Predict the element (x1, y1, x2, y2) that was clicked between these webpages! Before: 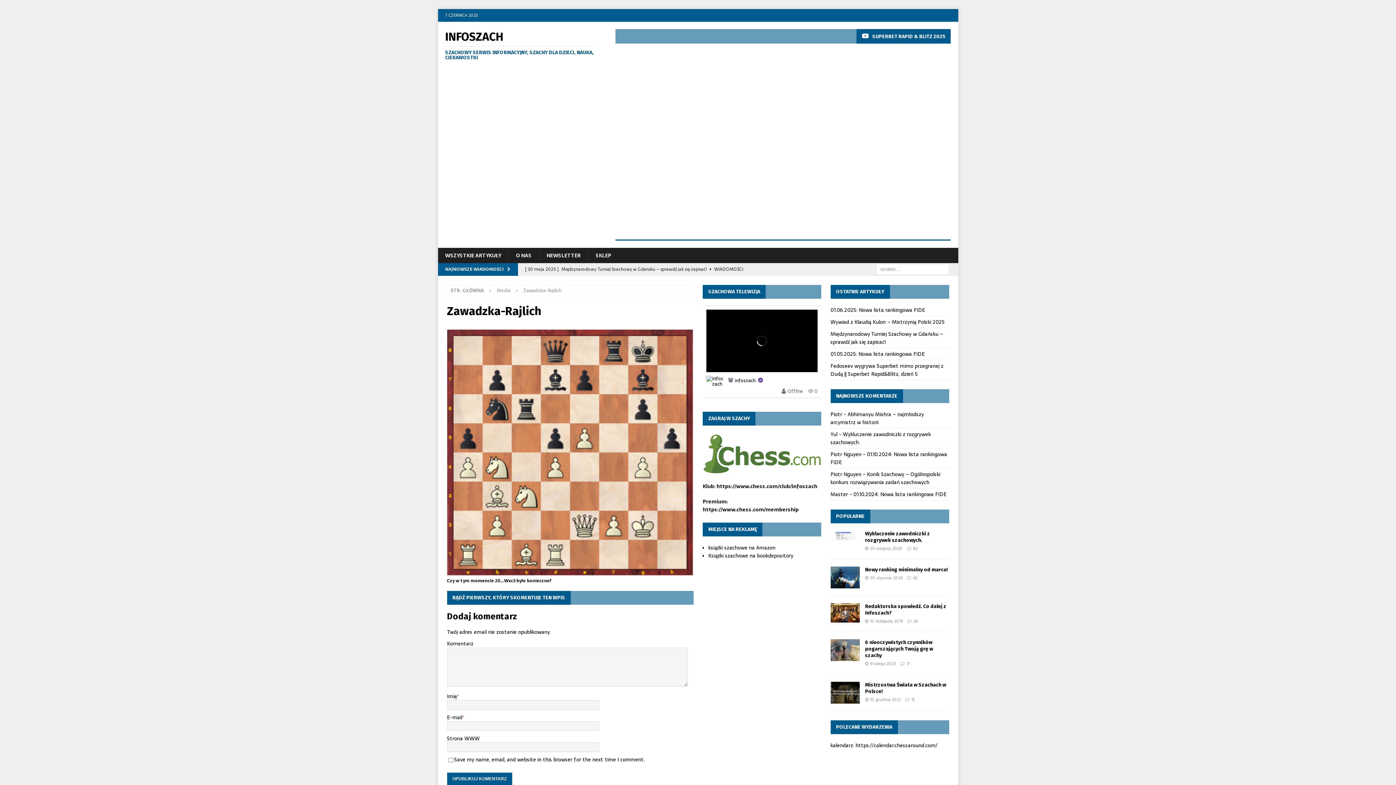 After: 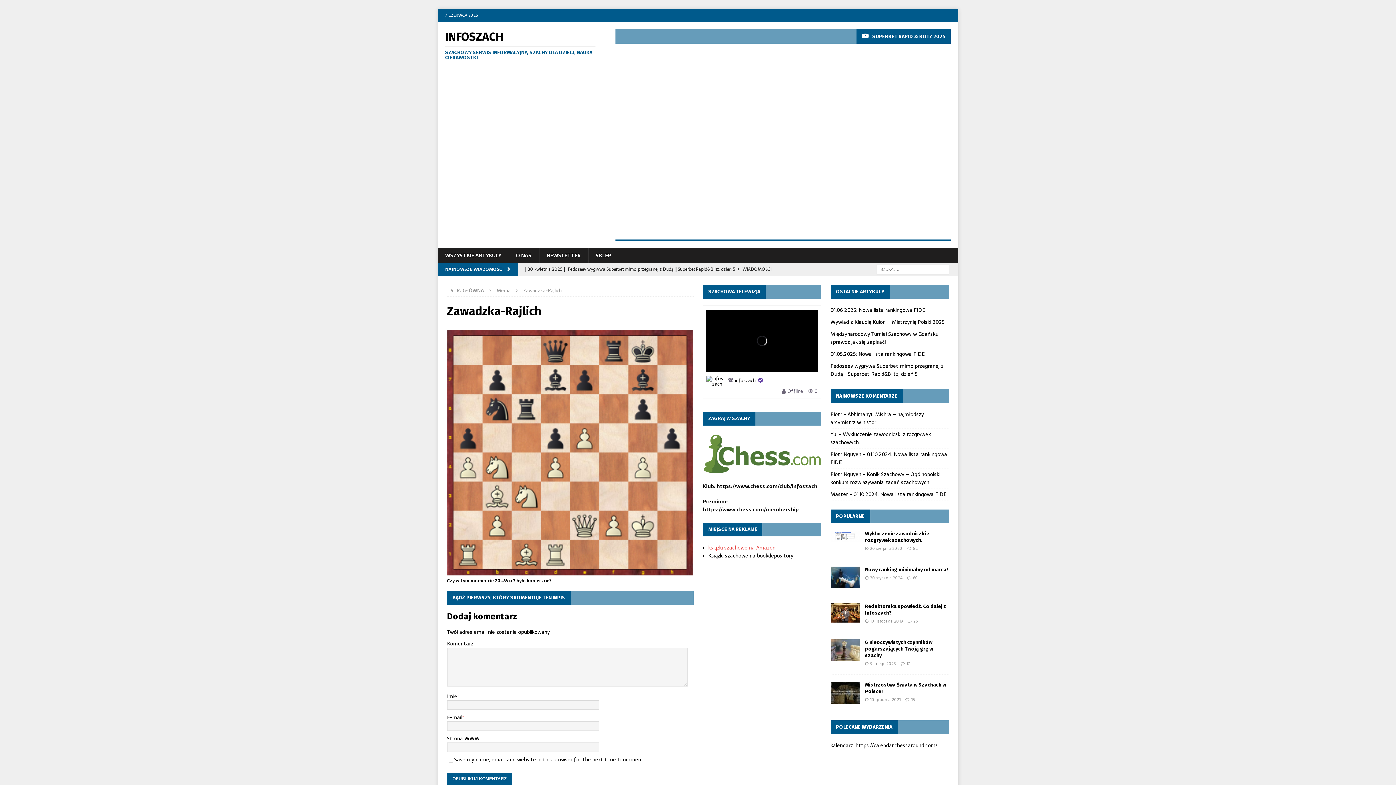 Action: label: książki szachowe na Amazon bbox: (708, 543, 775, 551)